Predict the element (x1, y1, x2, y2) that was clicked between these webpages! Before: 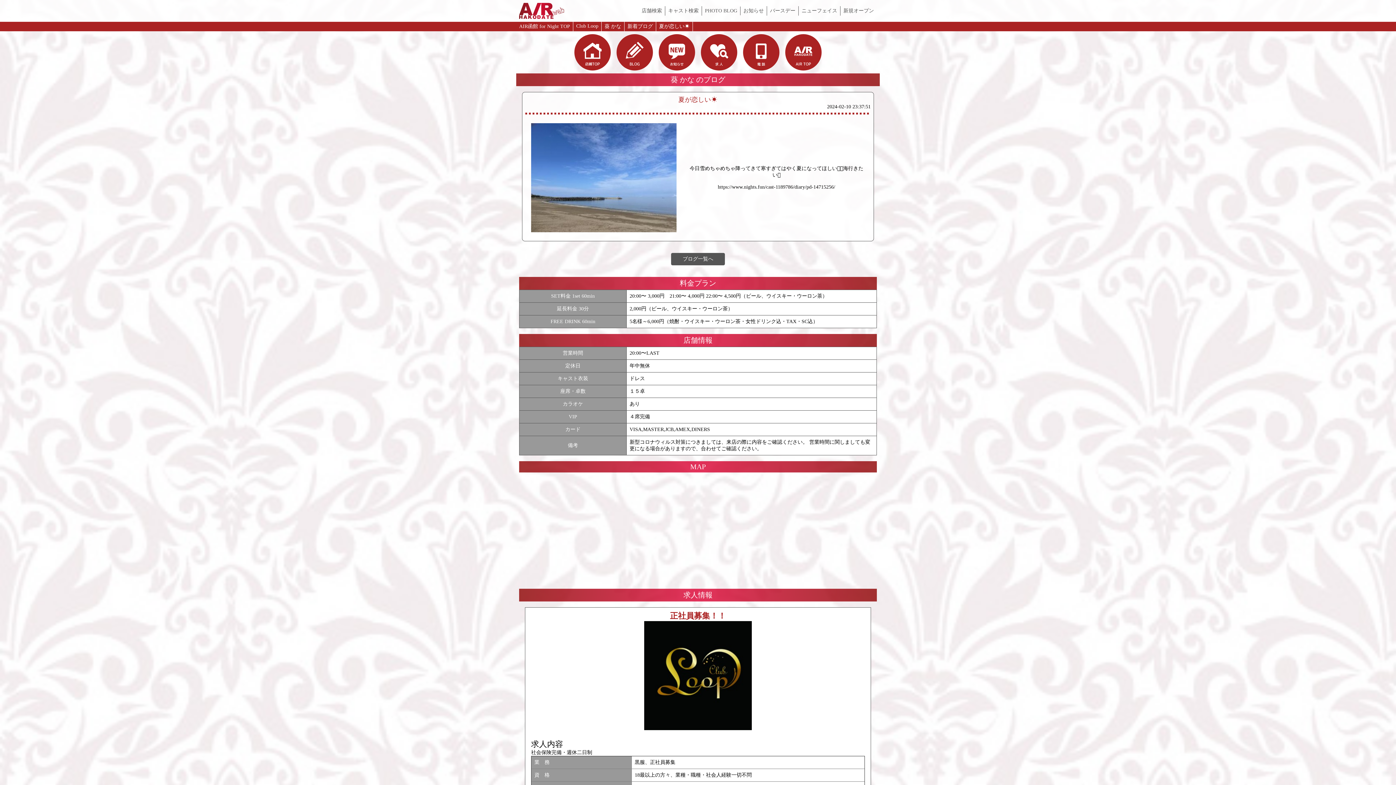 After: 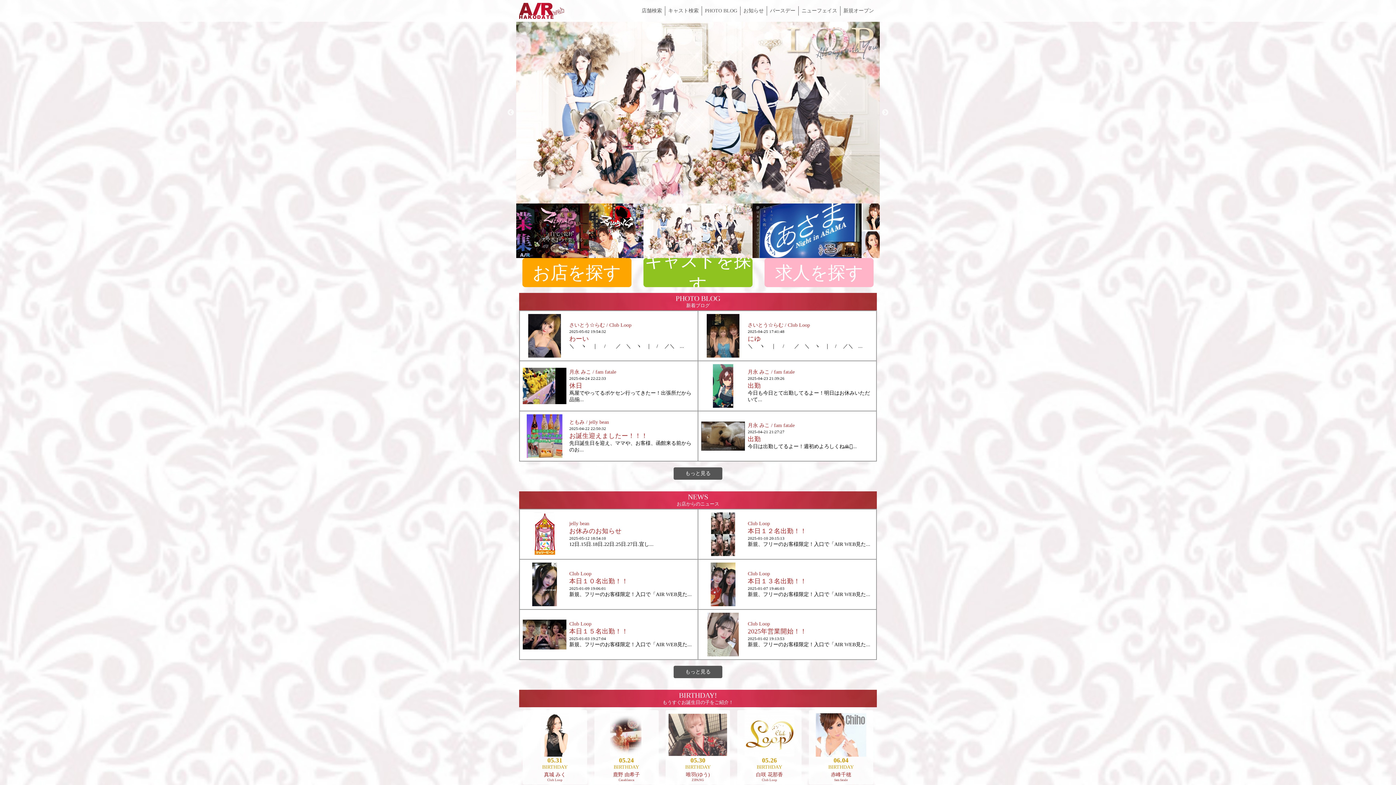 Action: bbox: (516, 21, 573, 31) label: AIR函館 for Night TOP